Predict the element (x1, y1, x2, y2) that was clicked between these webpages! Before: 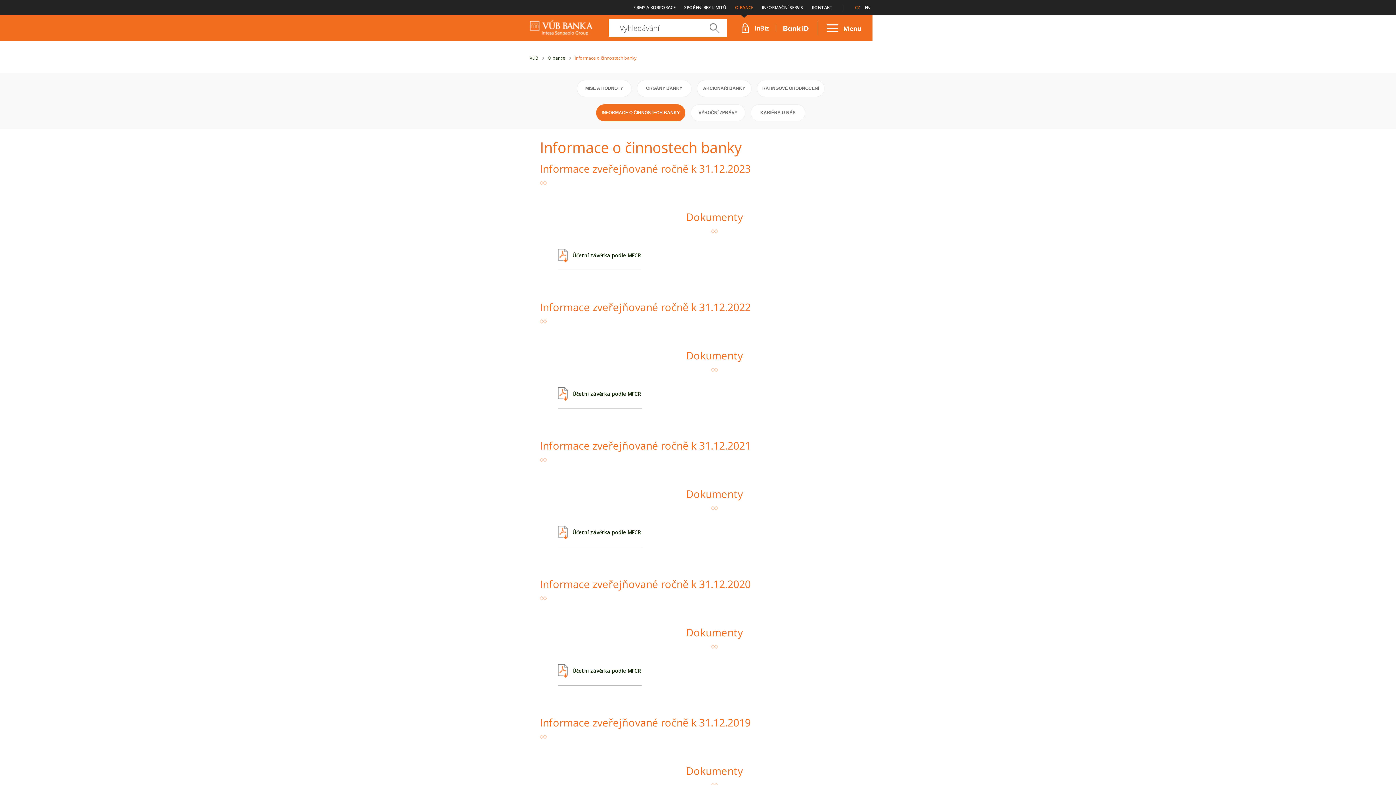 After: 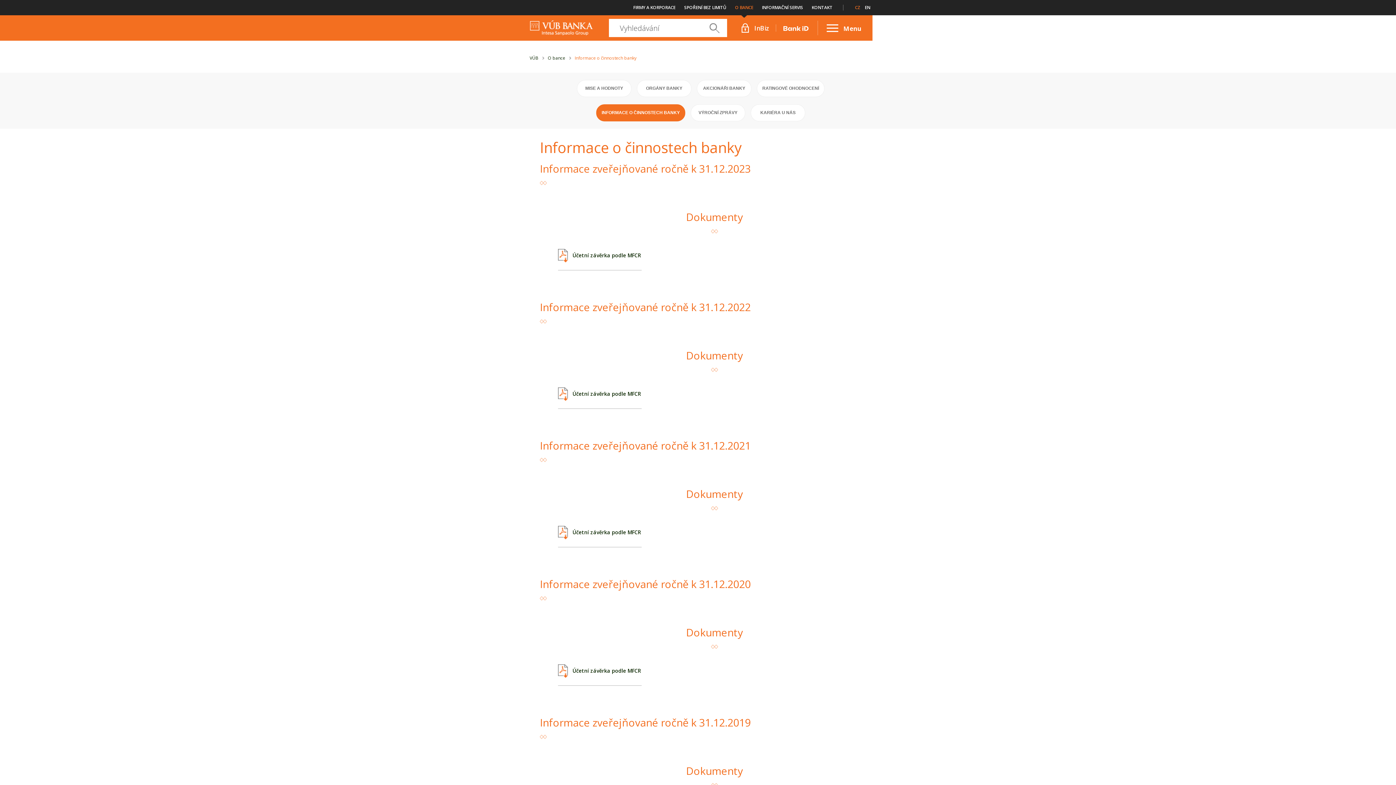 Action: label: Informace o činnostech banky bbox: (574, 55, 636, 61)